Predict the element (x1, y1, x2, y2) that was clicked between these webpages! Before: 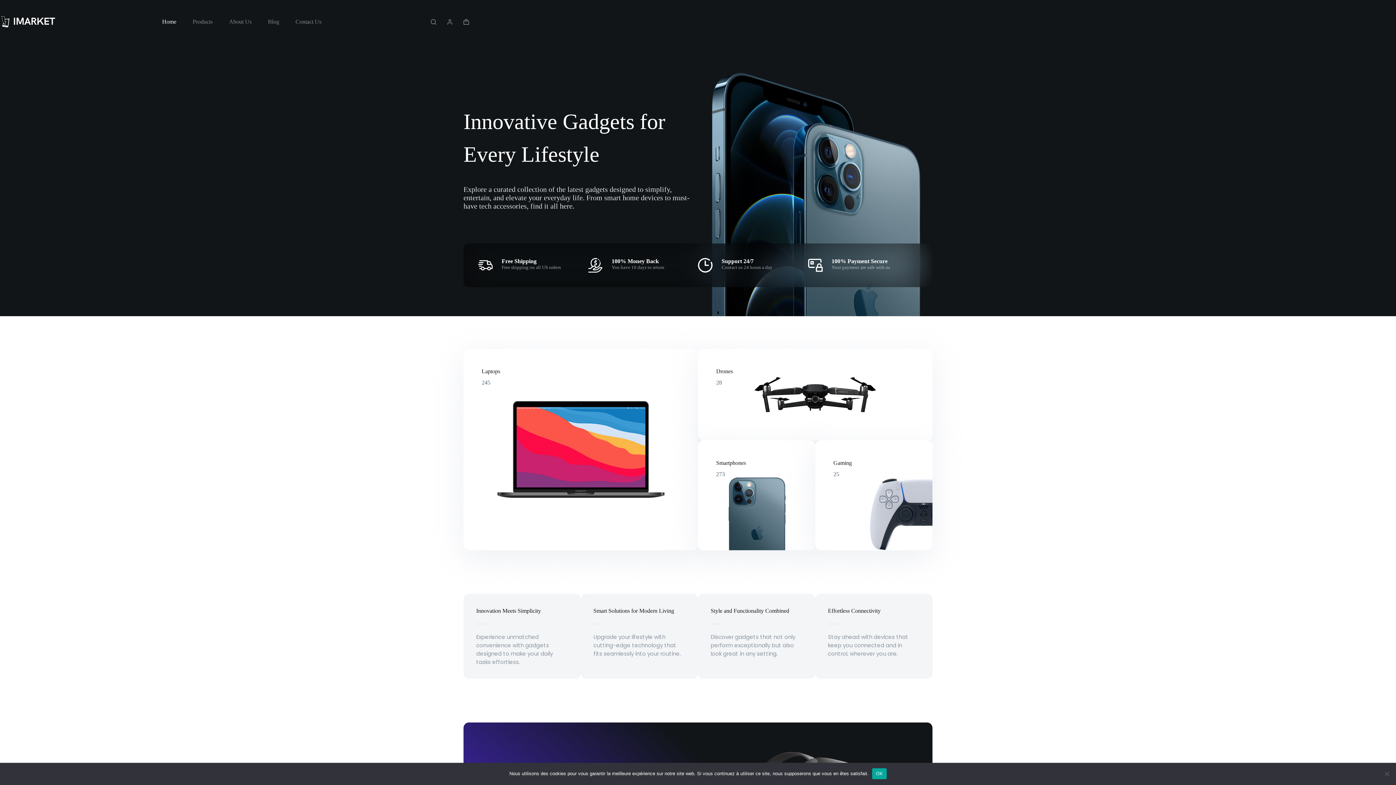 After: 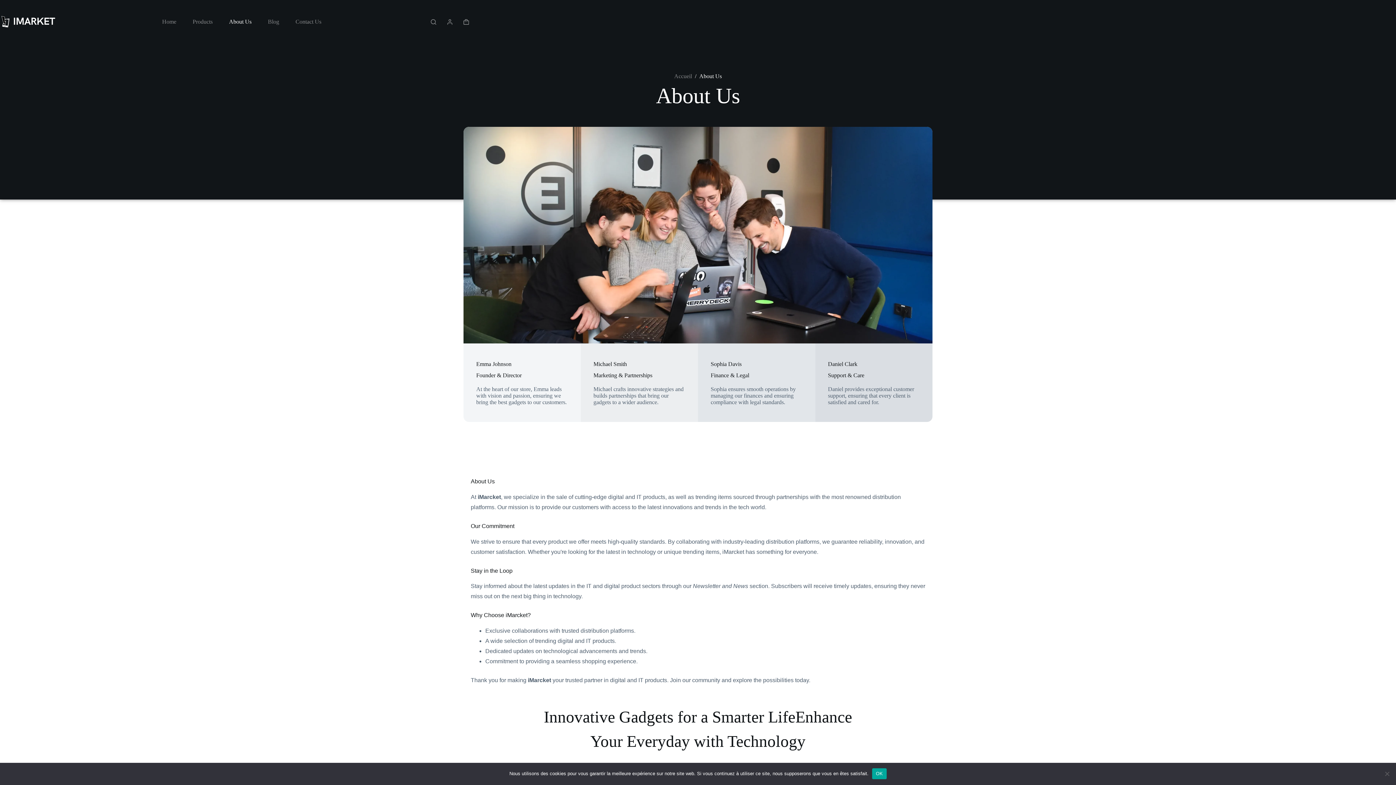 Action: label: About Us bbox: (220, 0, 259, 43)